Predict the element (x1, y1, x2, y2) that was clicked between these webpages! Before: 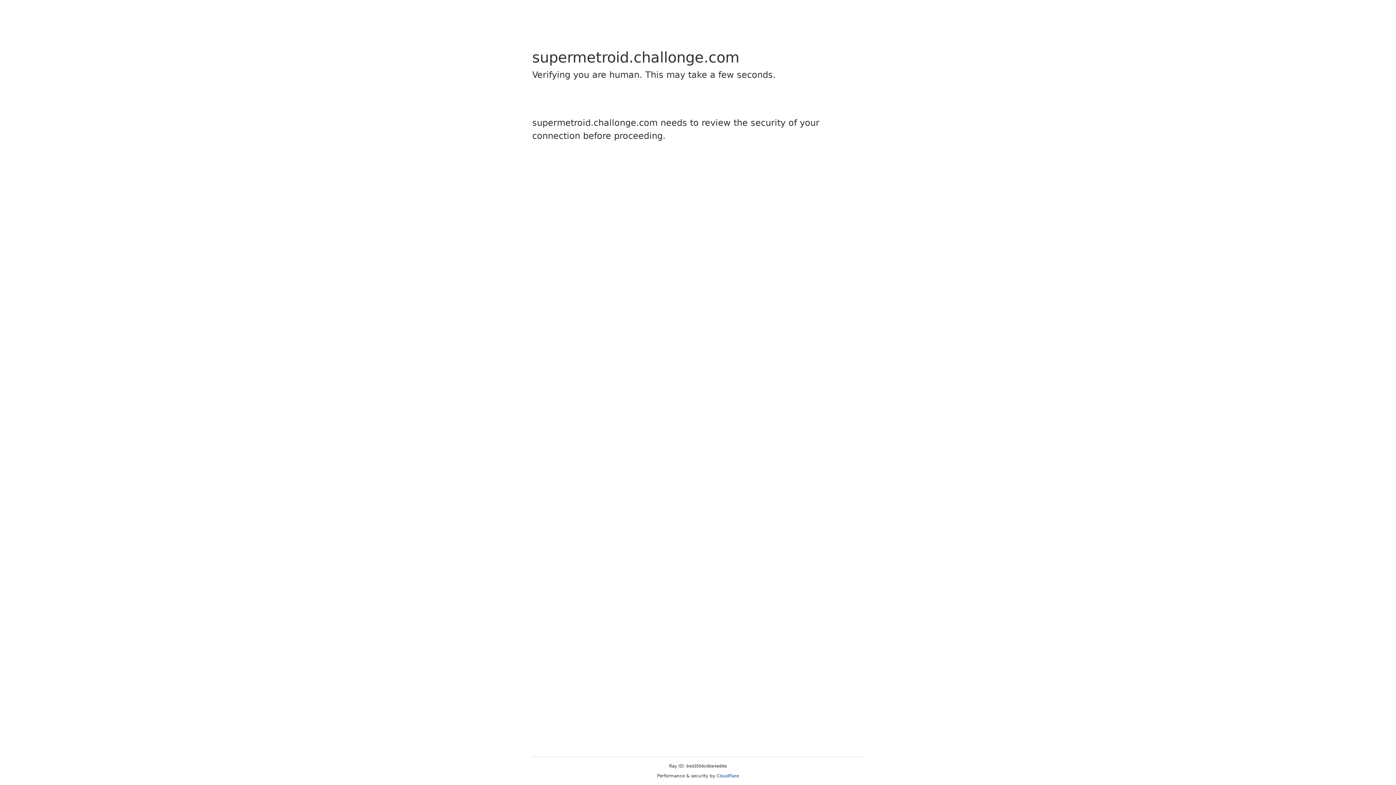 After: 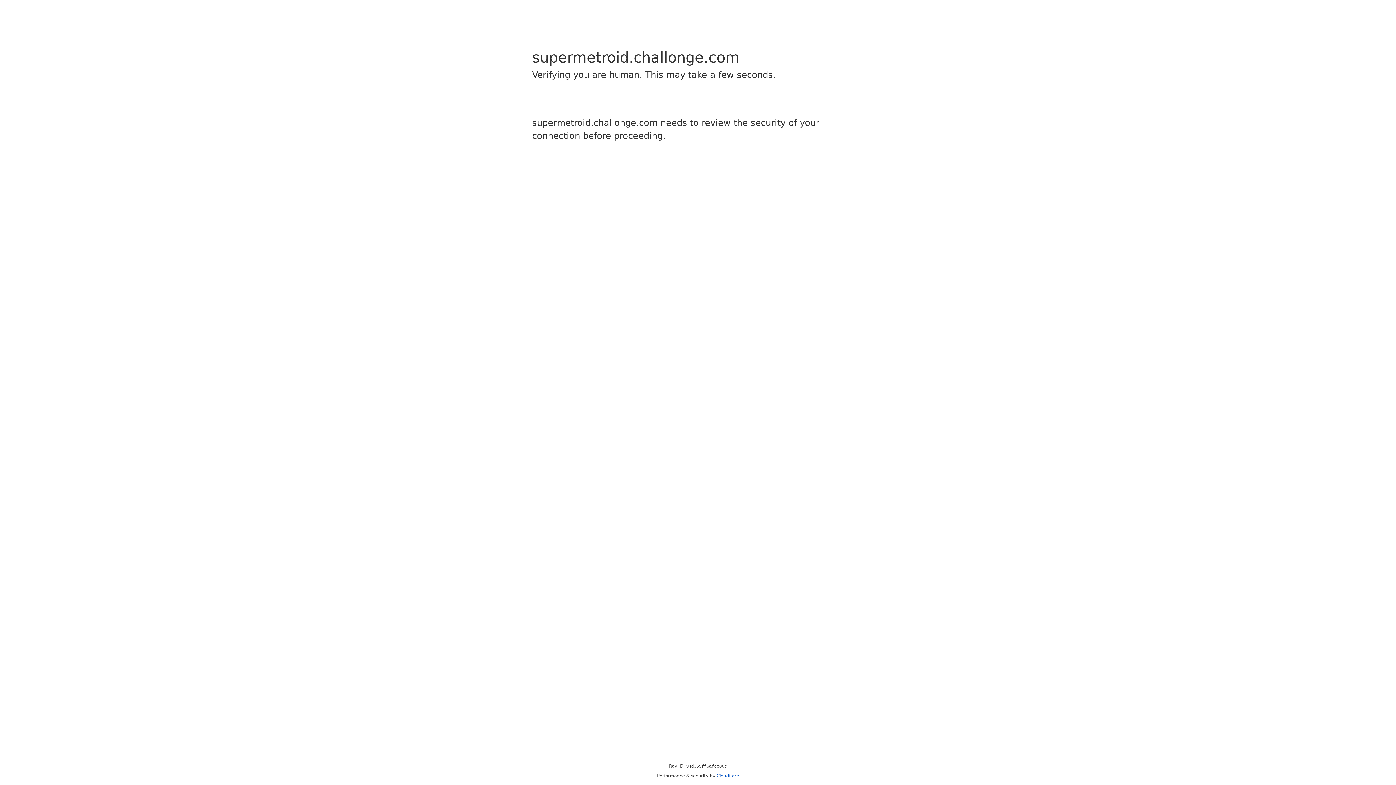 Action: label: Cloudflare bbox: (716, 773, 739, 778)